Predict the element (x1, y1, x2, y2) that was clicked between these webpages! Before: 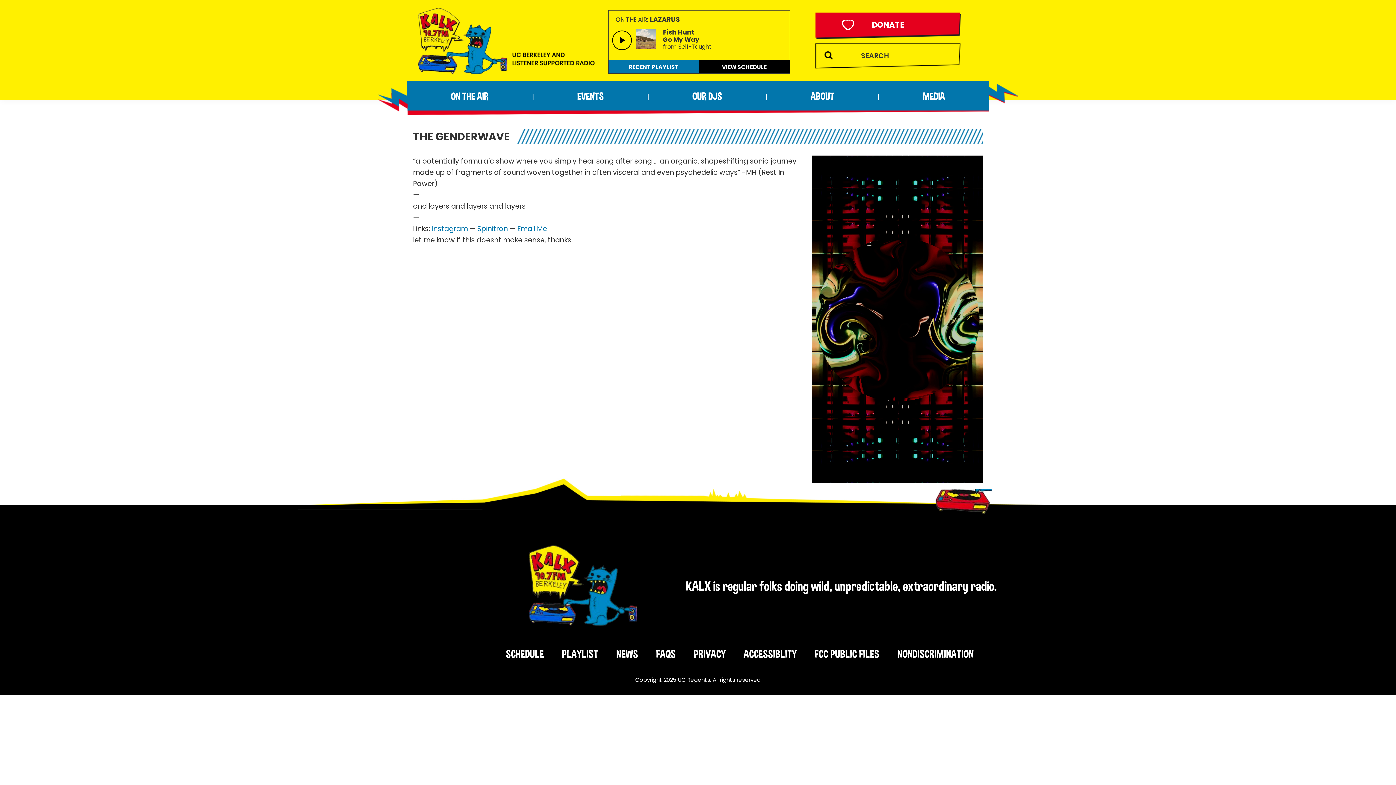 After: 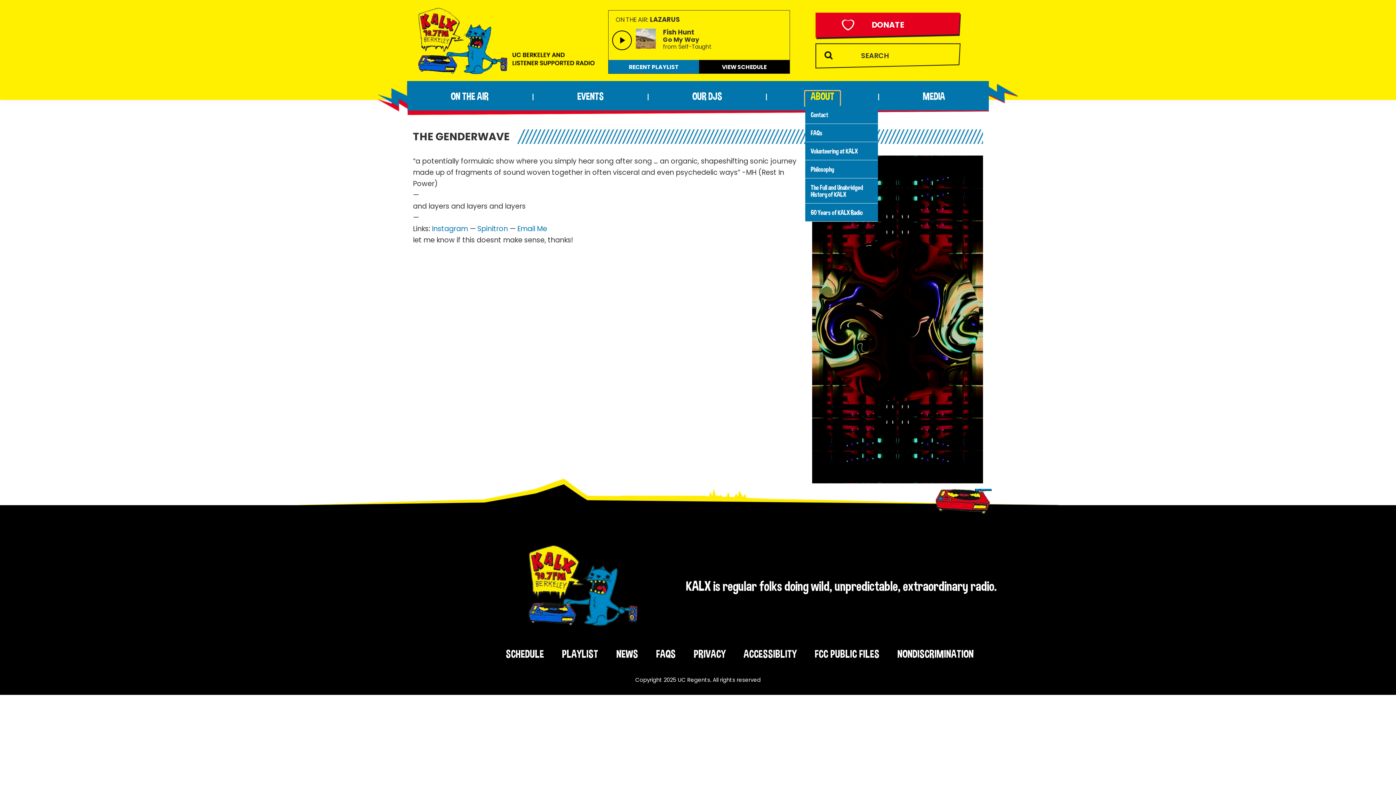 Action: bbox: (805, 91, 840, 105) label: ABOUT